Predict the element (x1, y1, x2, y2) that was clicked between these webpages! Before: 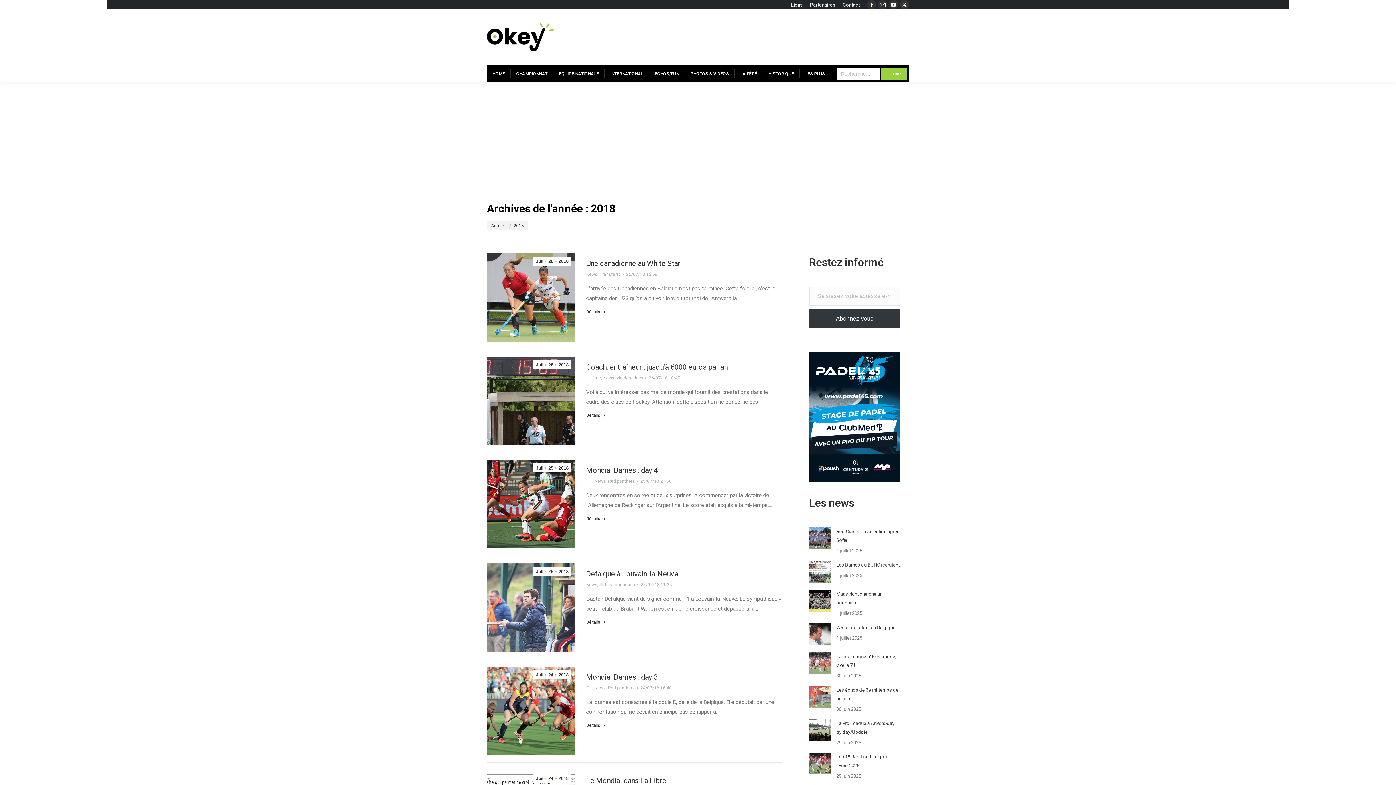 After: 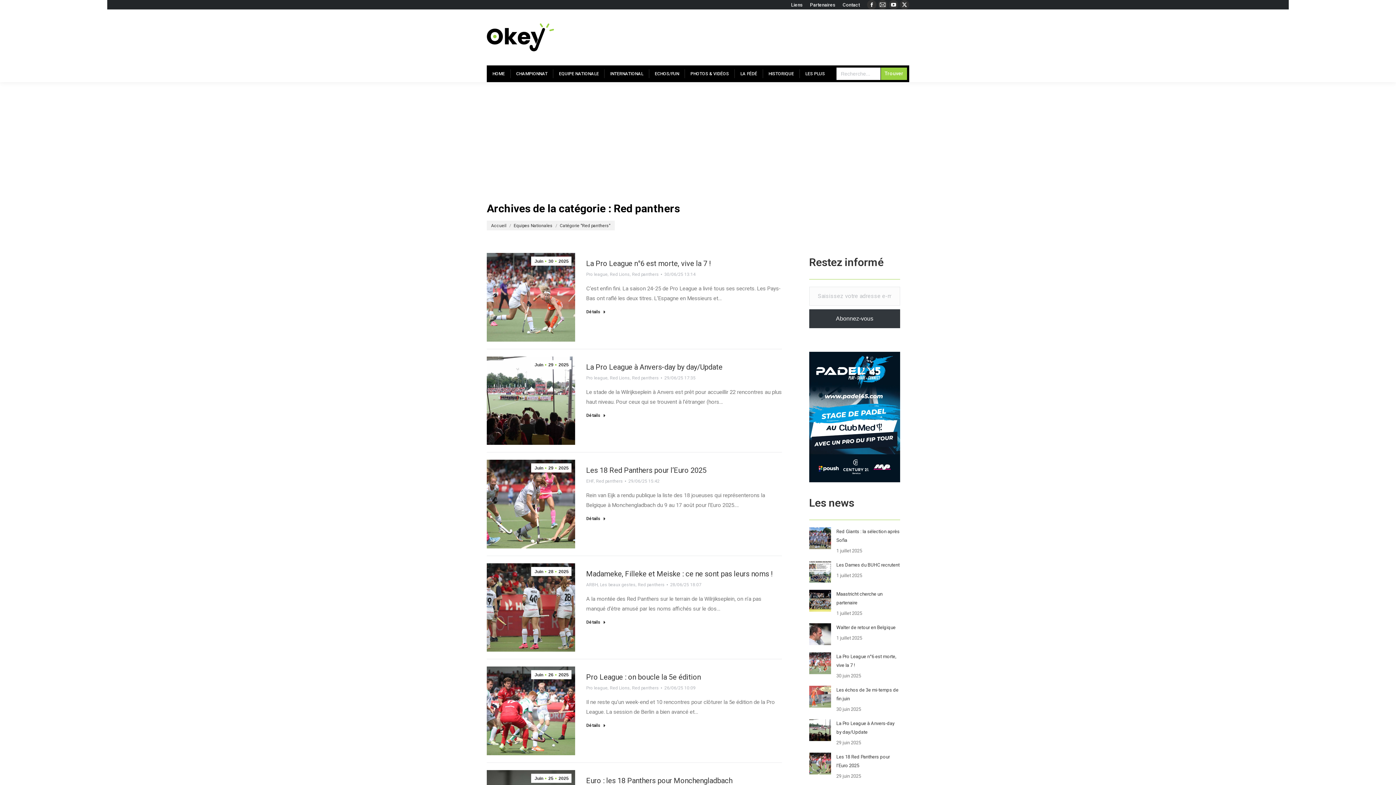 Action: label: Red panthers bbox: (608, 684, 635, 692)